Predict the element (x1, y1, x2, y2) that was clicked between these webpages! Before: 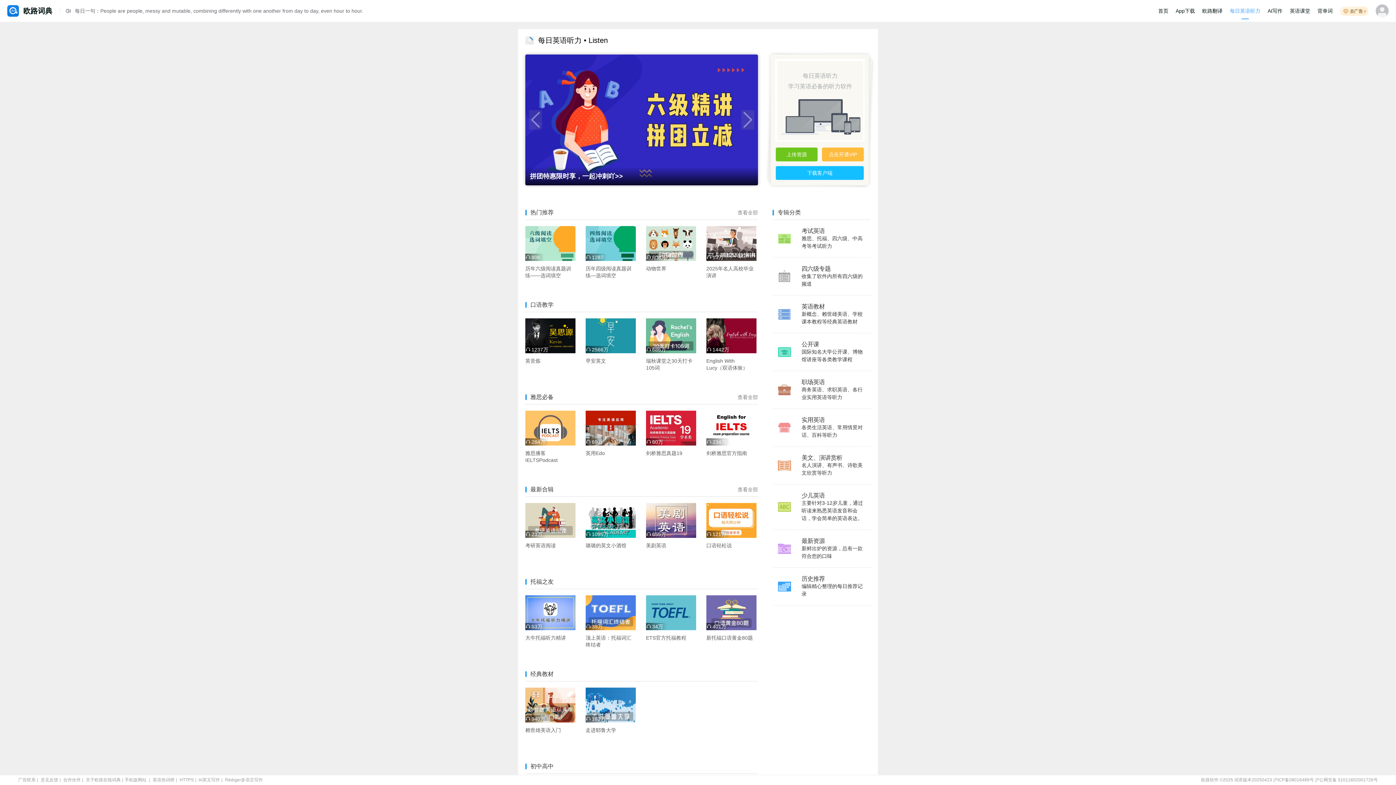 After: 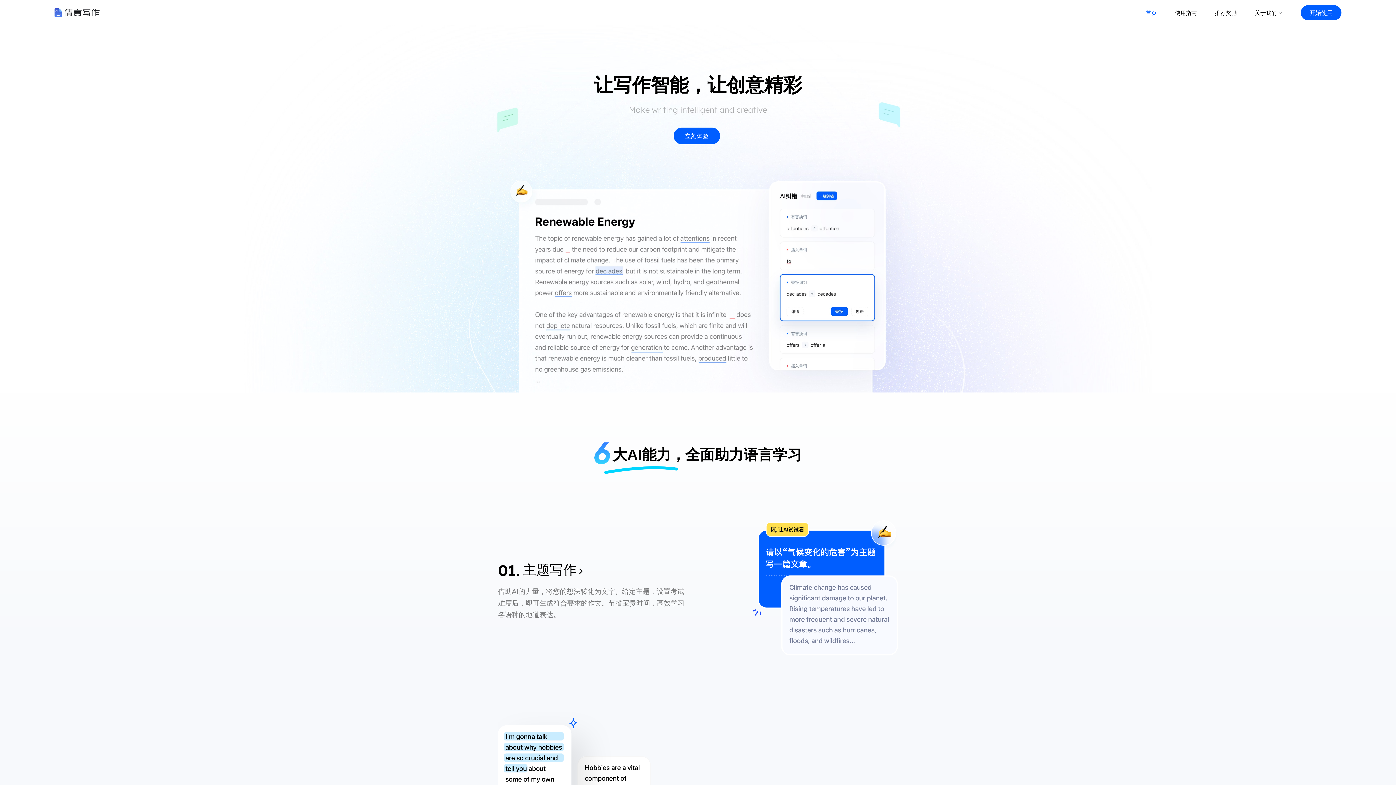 Action: bbox: (1264, 0, 1286, 21) label: AI写作